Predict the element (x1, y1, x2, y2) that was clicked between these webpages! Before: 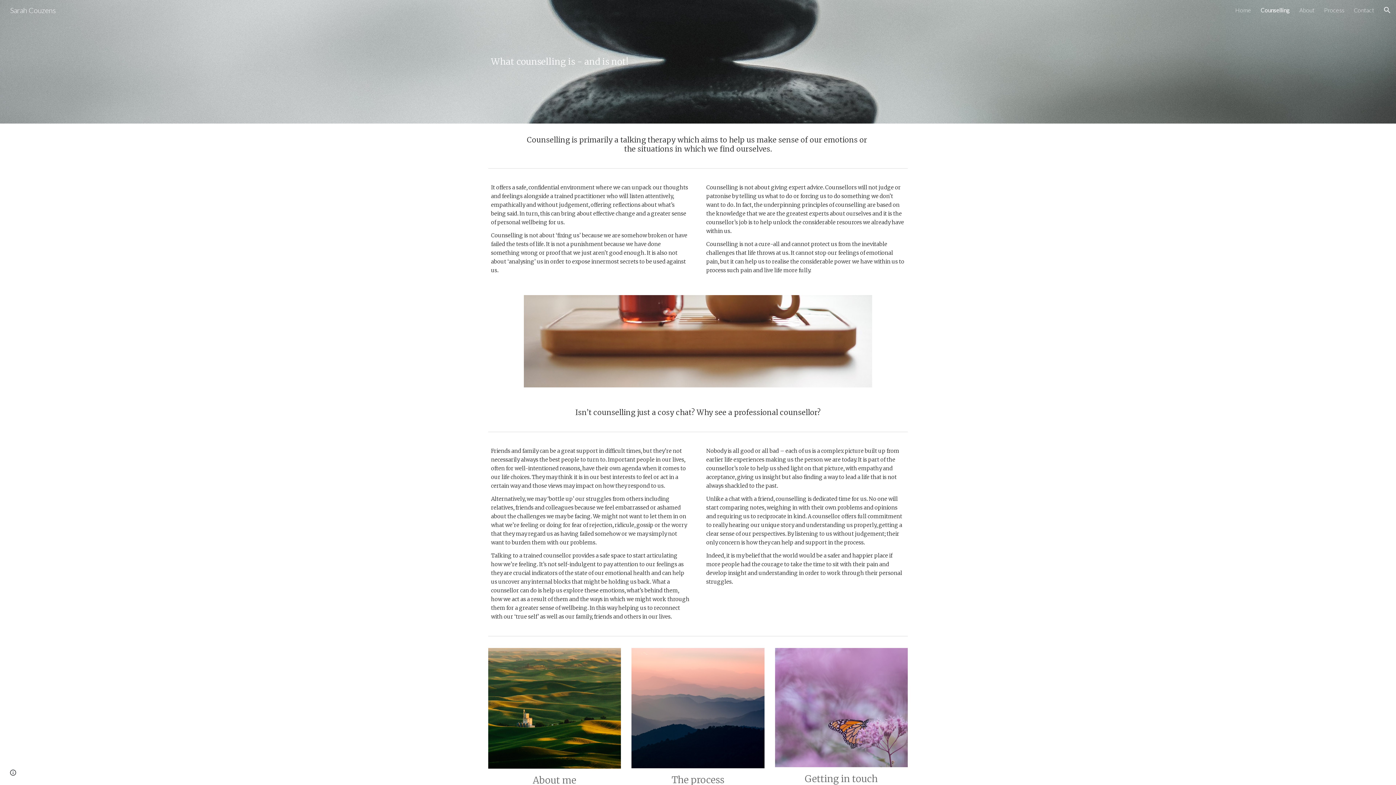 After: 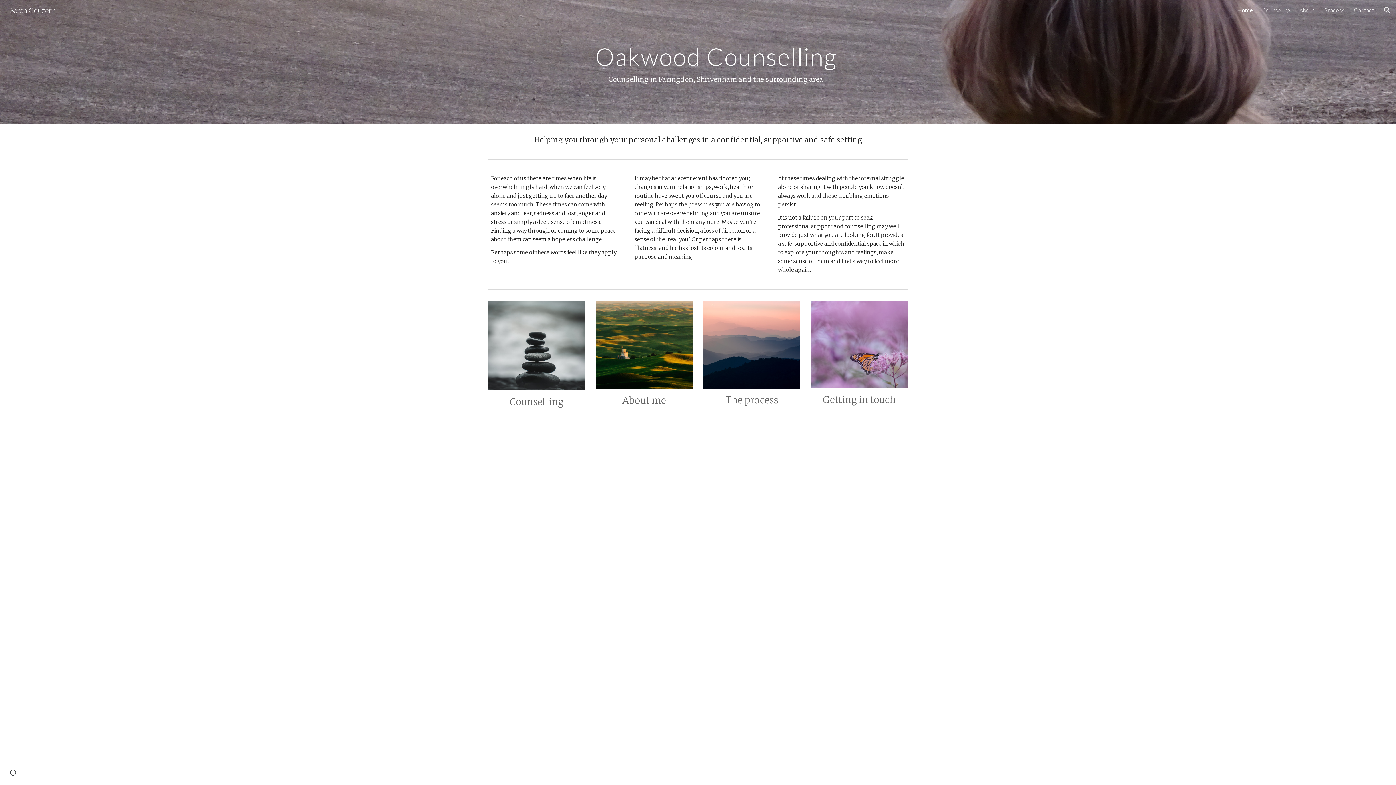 Action: bbox: (1235, 6, 1251, 13) label: Home